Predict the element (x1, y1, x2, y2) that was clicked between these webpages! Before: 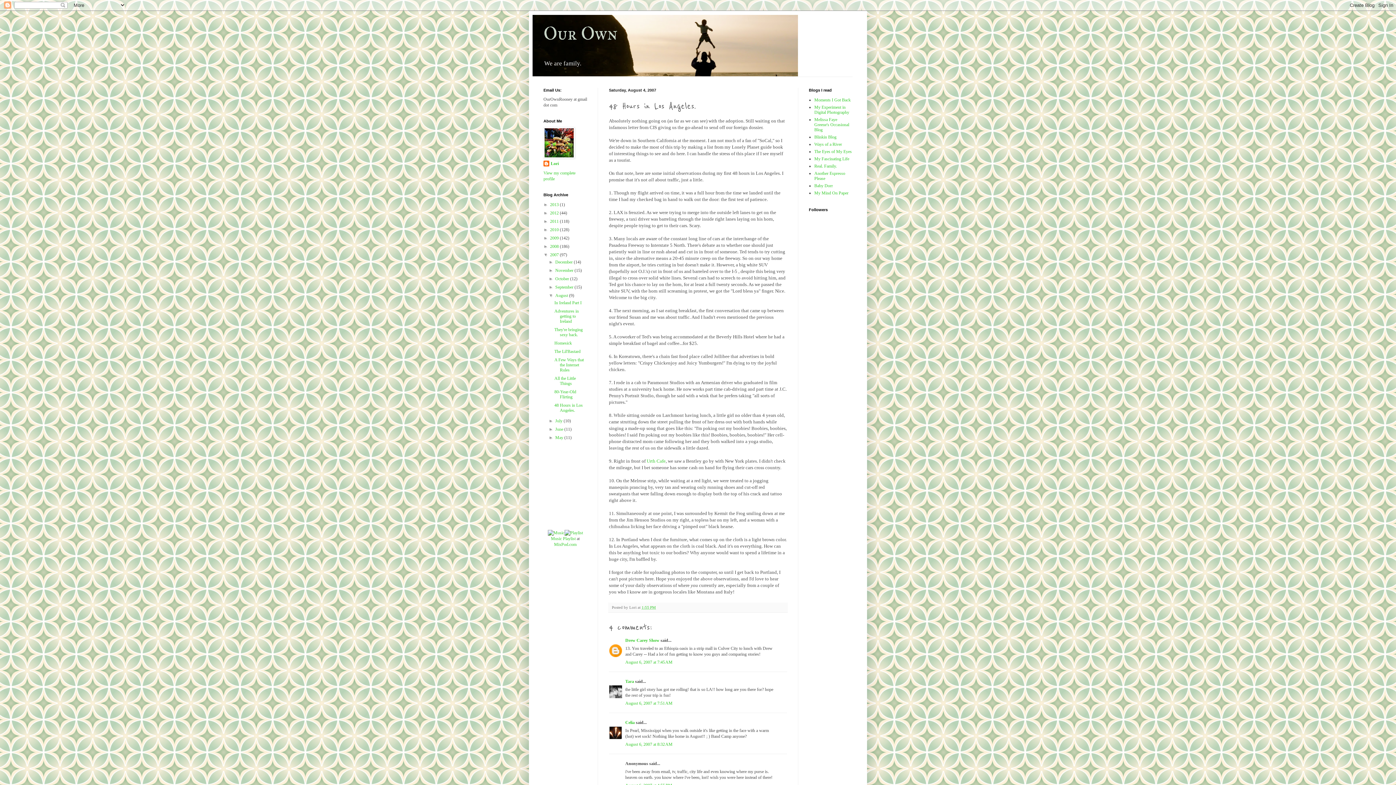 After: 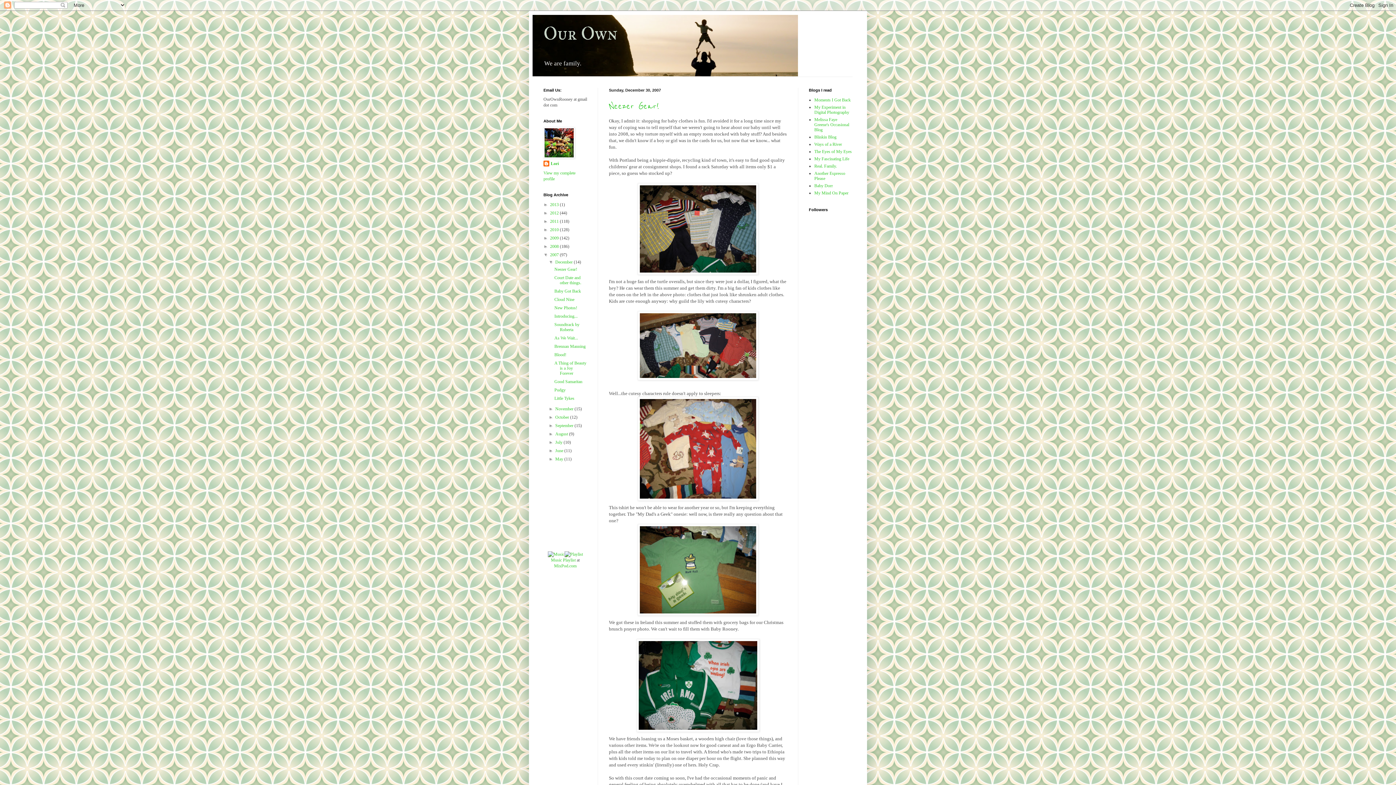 Action: bbox: (555, 259, 573, 264) label: December 